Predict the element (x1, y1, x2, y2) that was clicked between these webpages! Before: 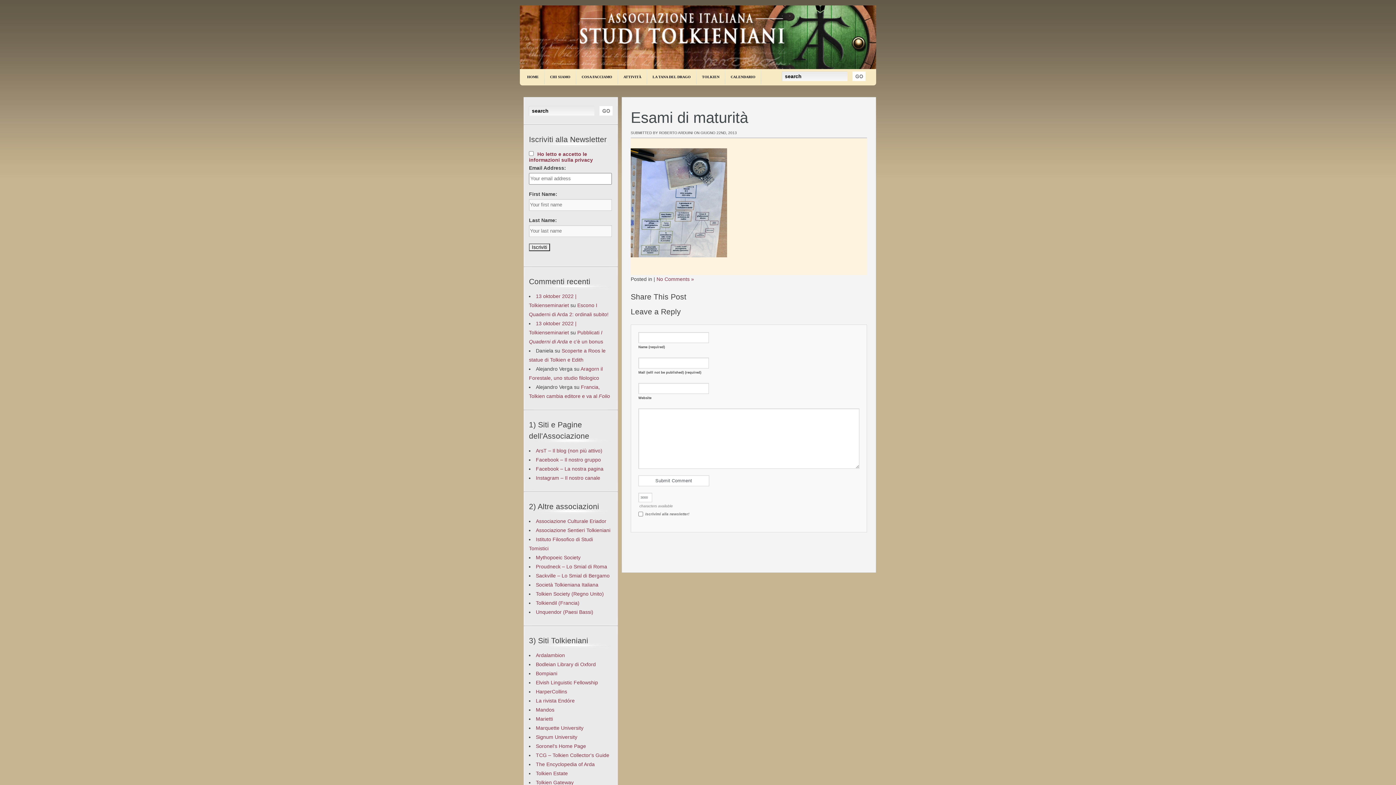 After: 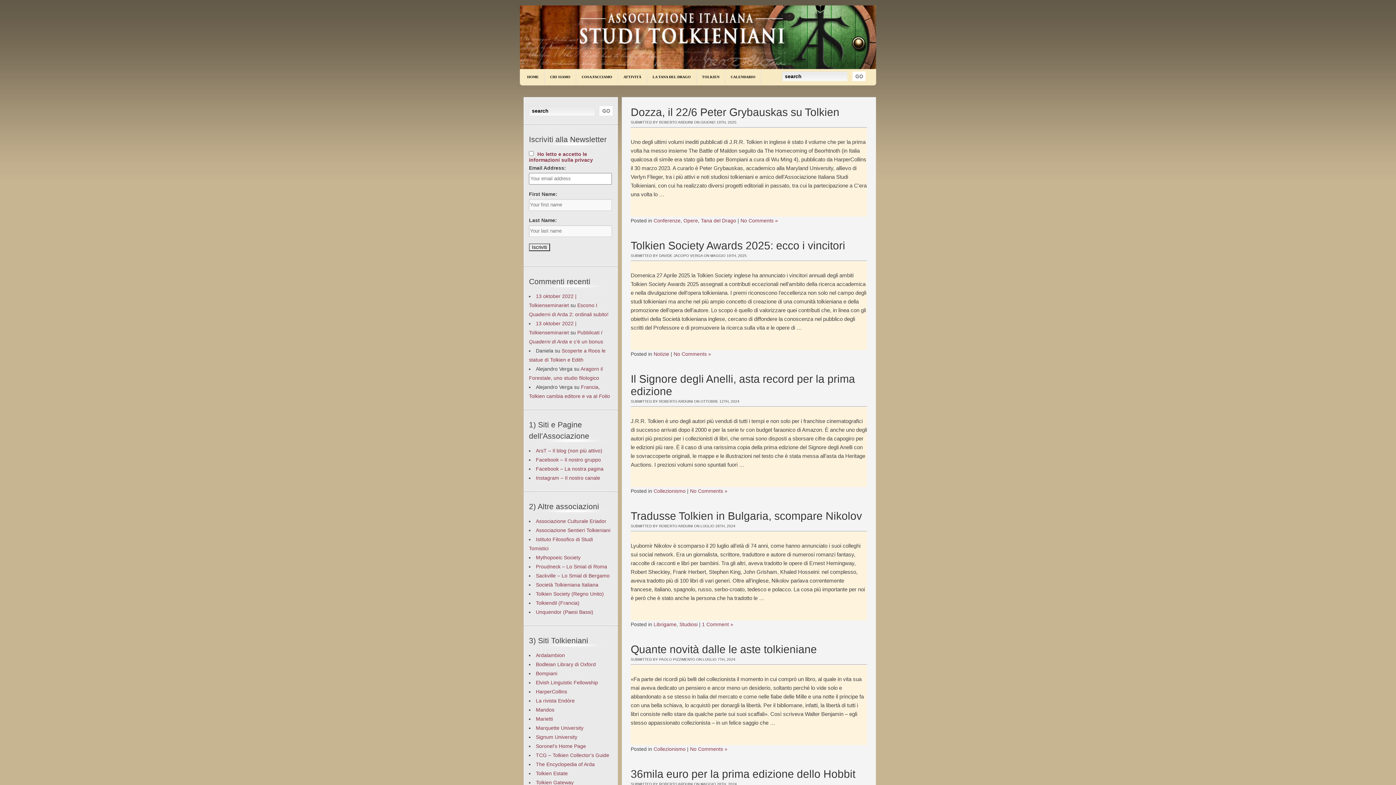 Action: bbox: (599, 106, 612, 115)